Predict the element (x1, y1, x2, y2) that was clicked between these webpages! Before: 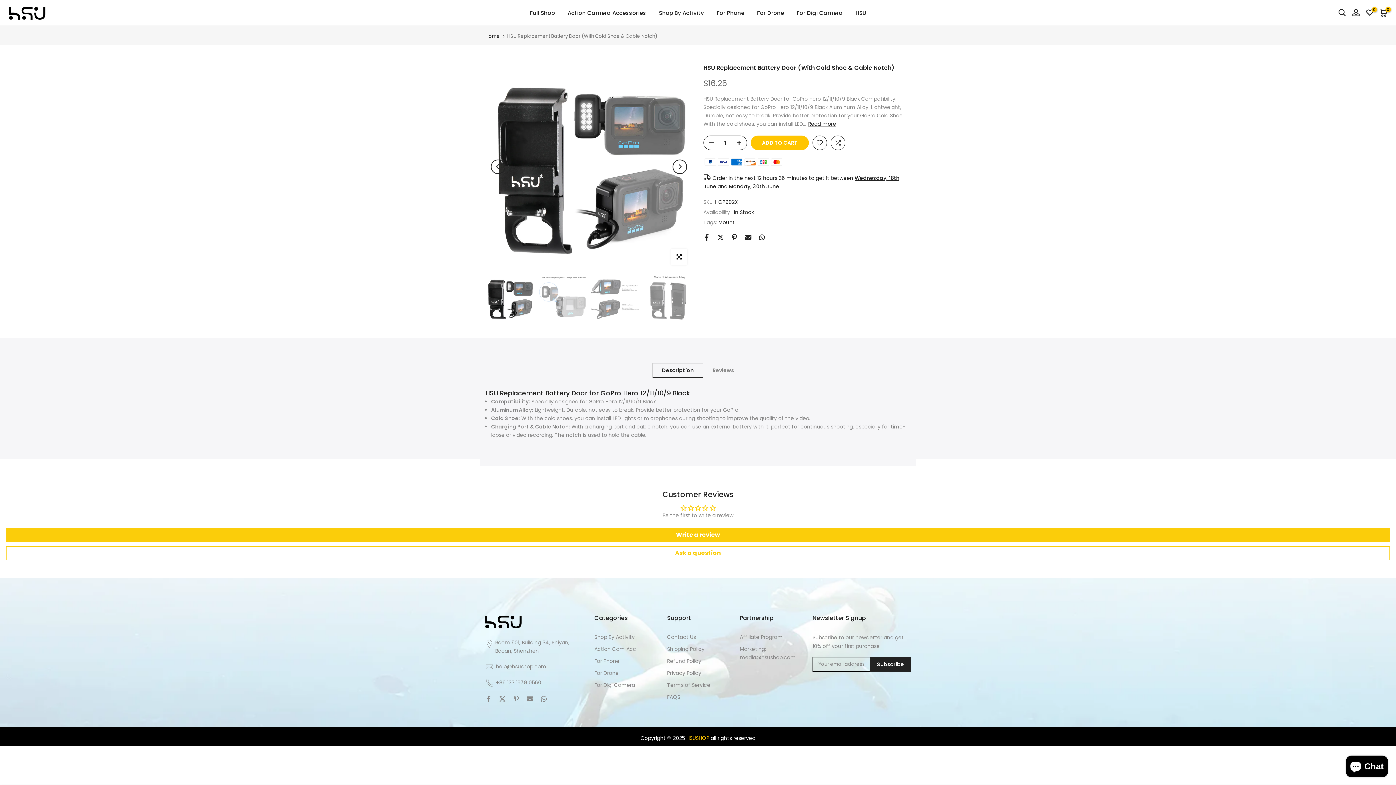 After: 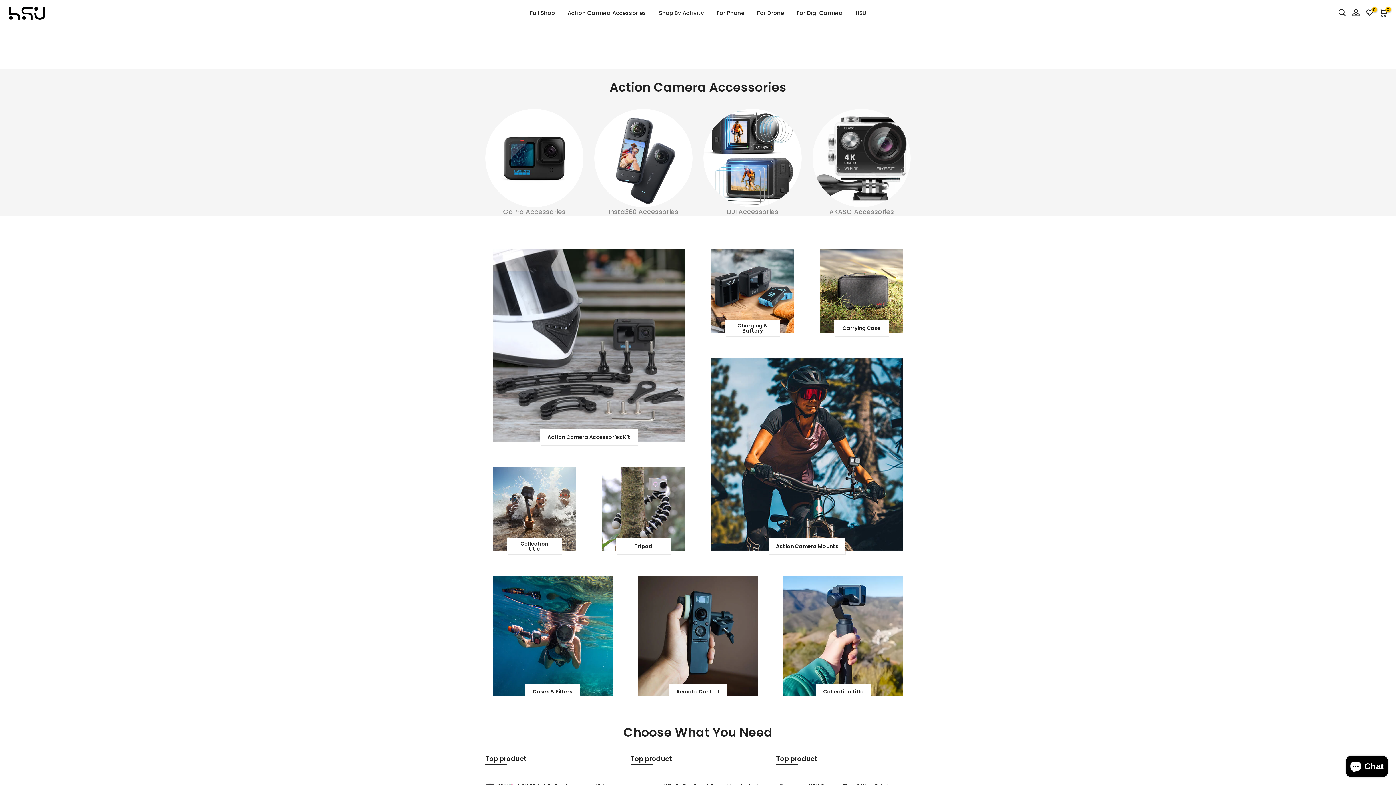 Action: bbox: (594, 645, 636, 652) label: Action Cam Acc